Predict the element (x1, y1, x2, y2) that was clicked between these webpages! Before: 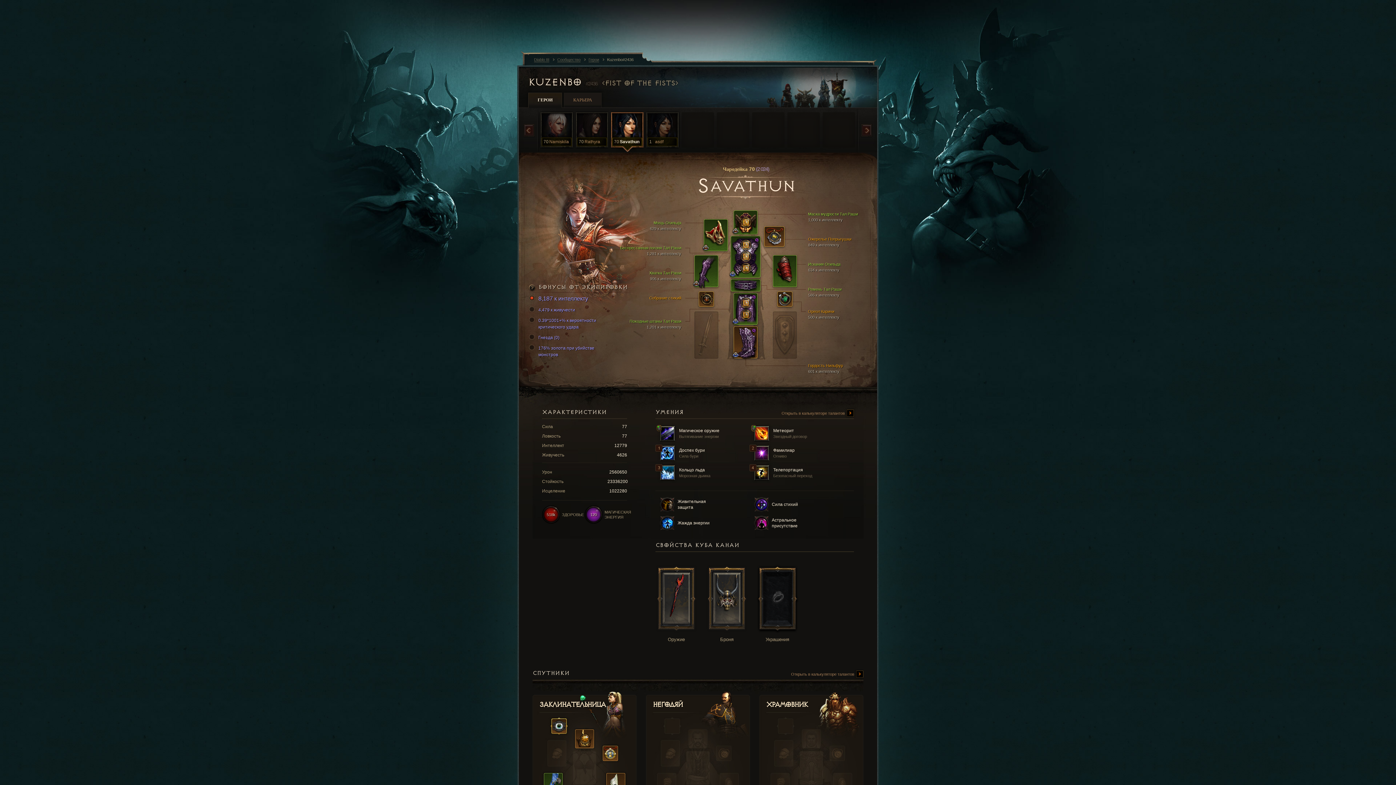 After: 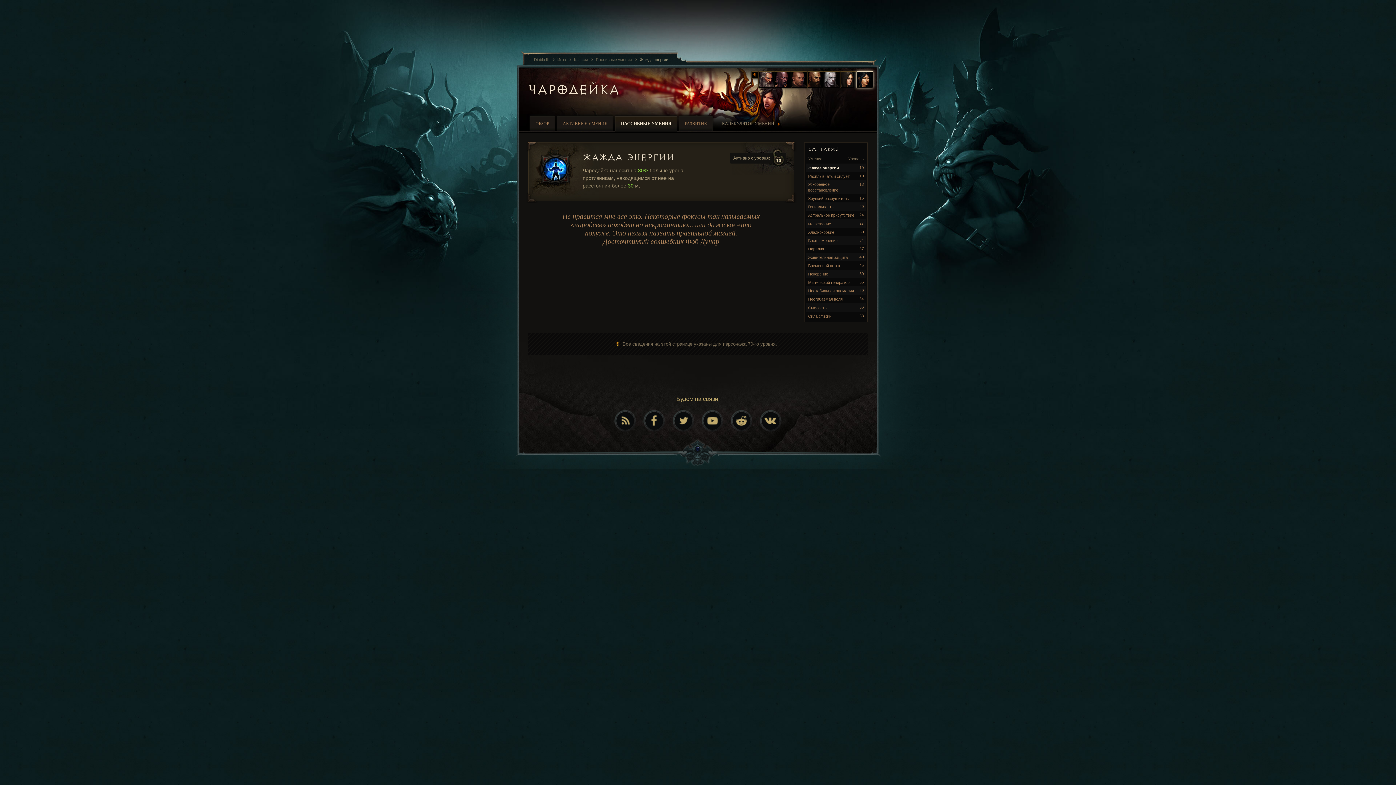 Action: bbox: (660, 516, 749, 530) label:  Жажда энергии